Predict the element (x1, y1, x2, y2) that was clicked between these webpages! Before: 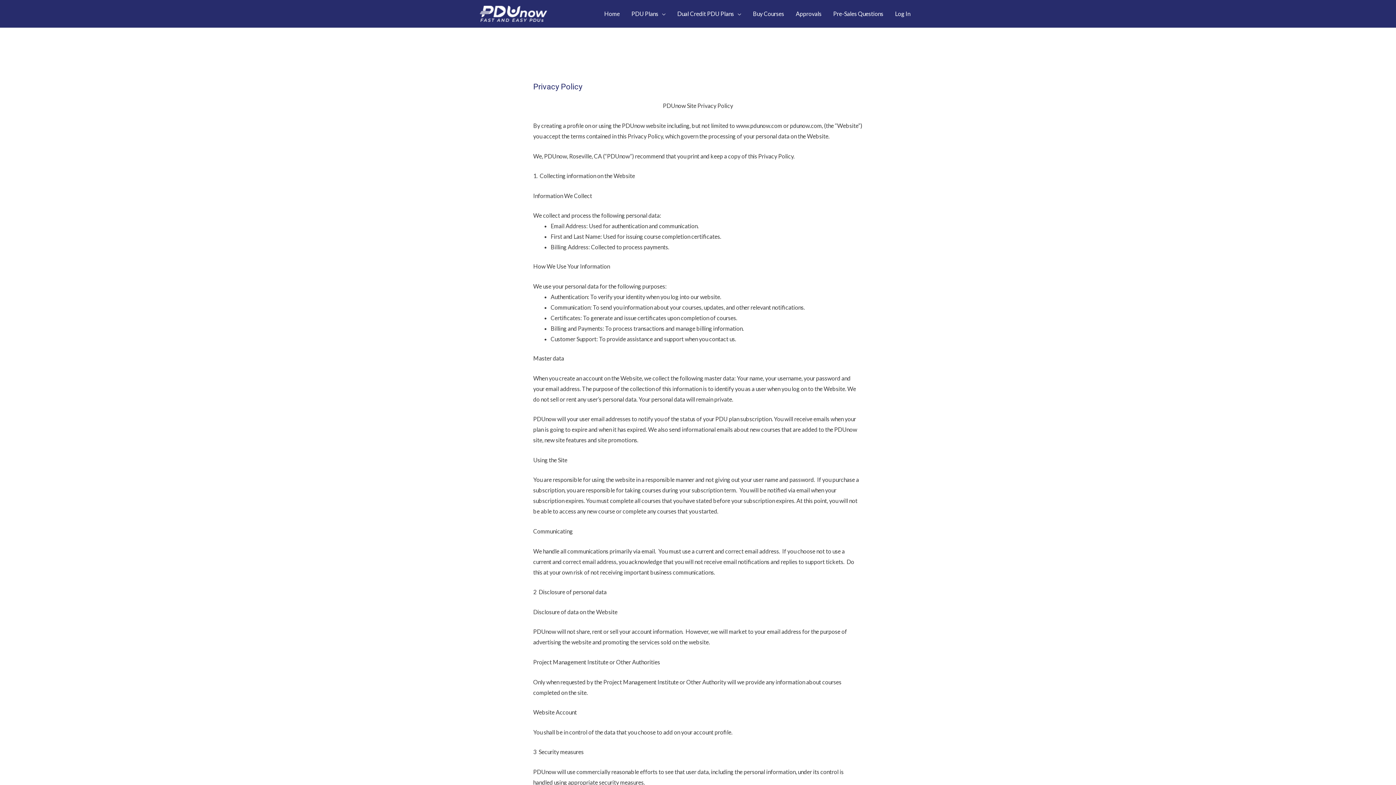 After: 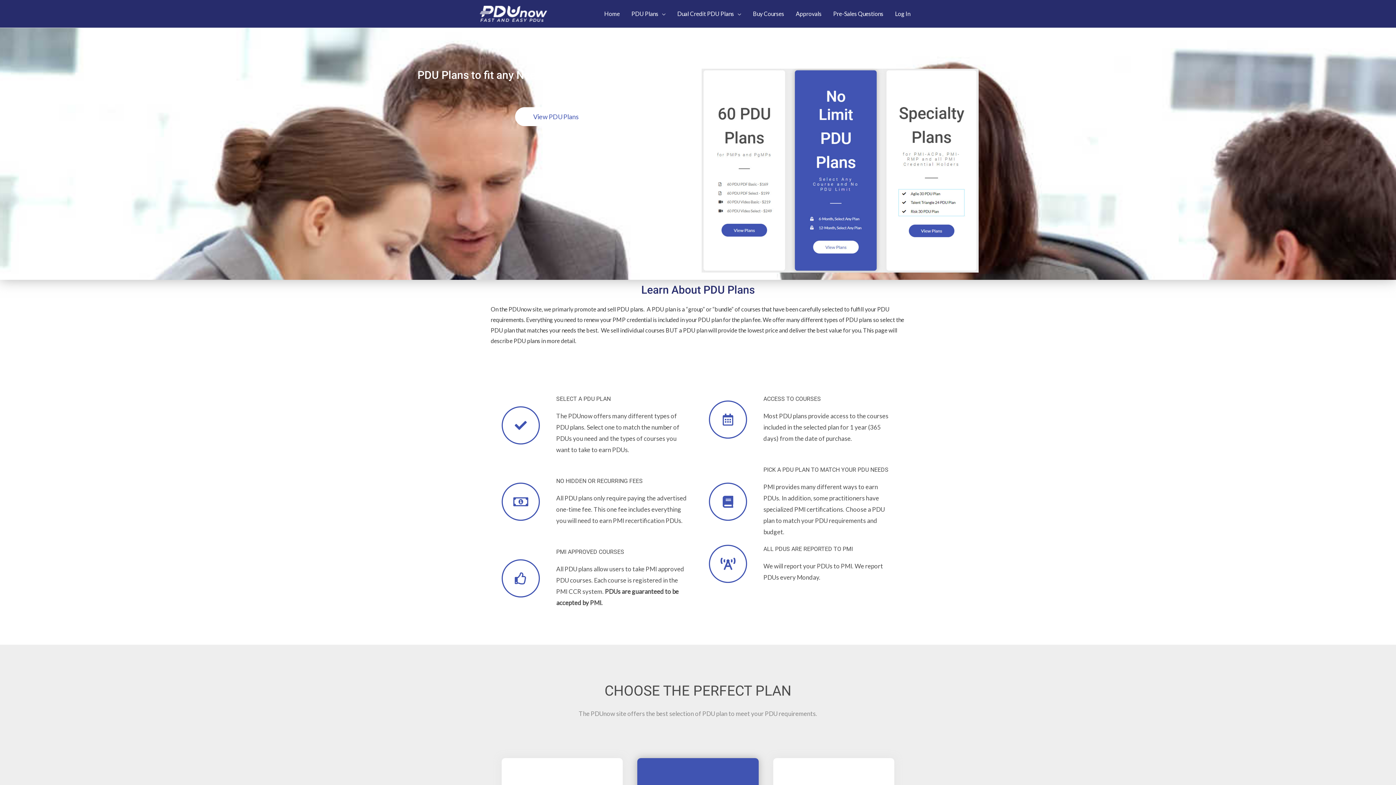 Action: label: PDU Plans bbox: (625, 2, 671, 25)